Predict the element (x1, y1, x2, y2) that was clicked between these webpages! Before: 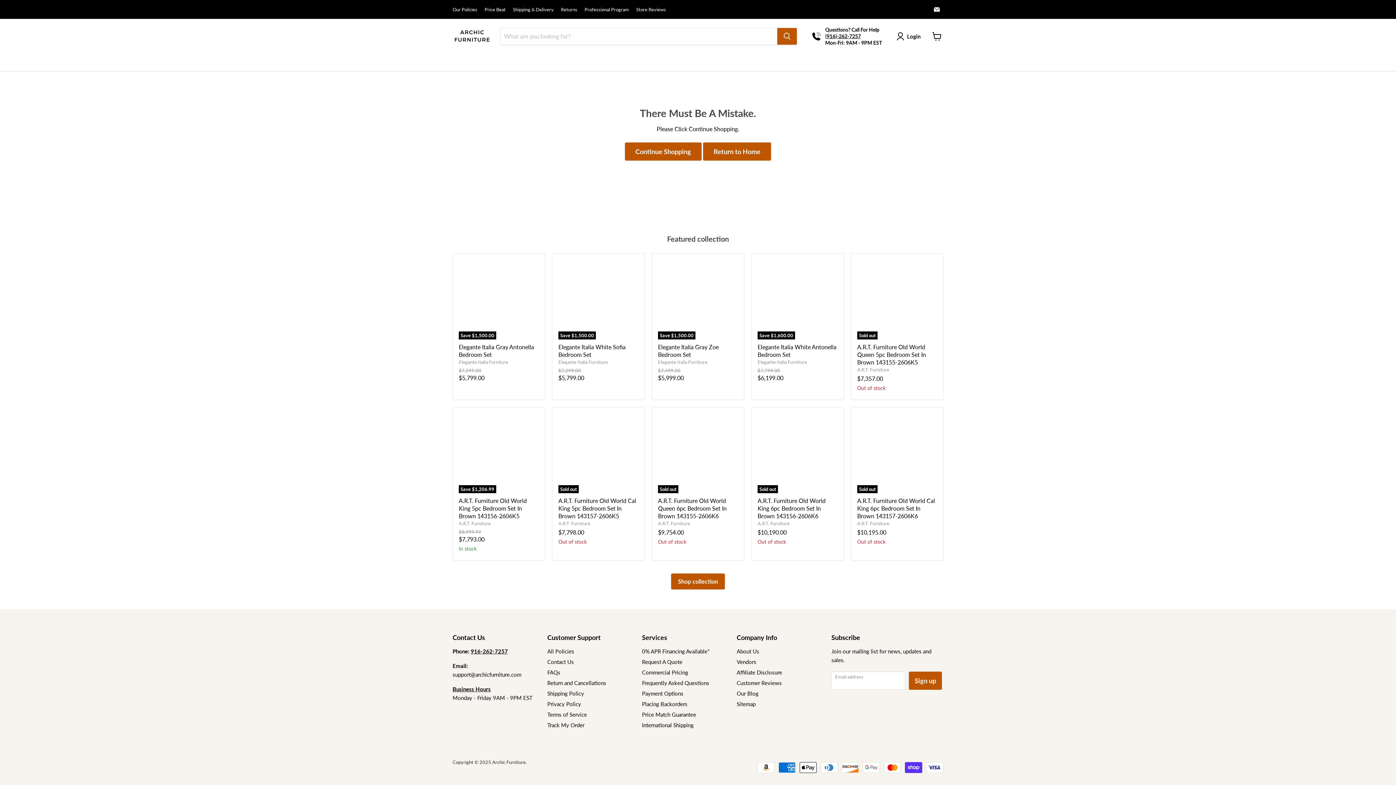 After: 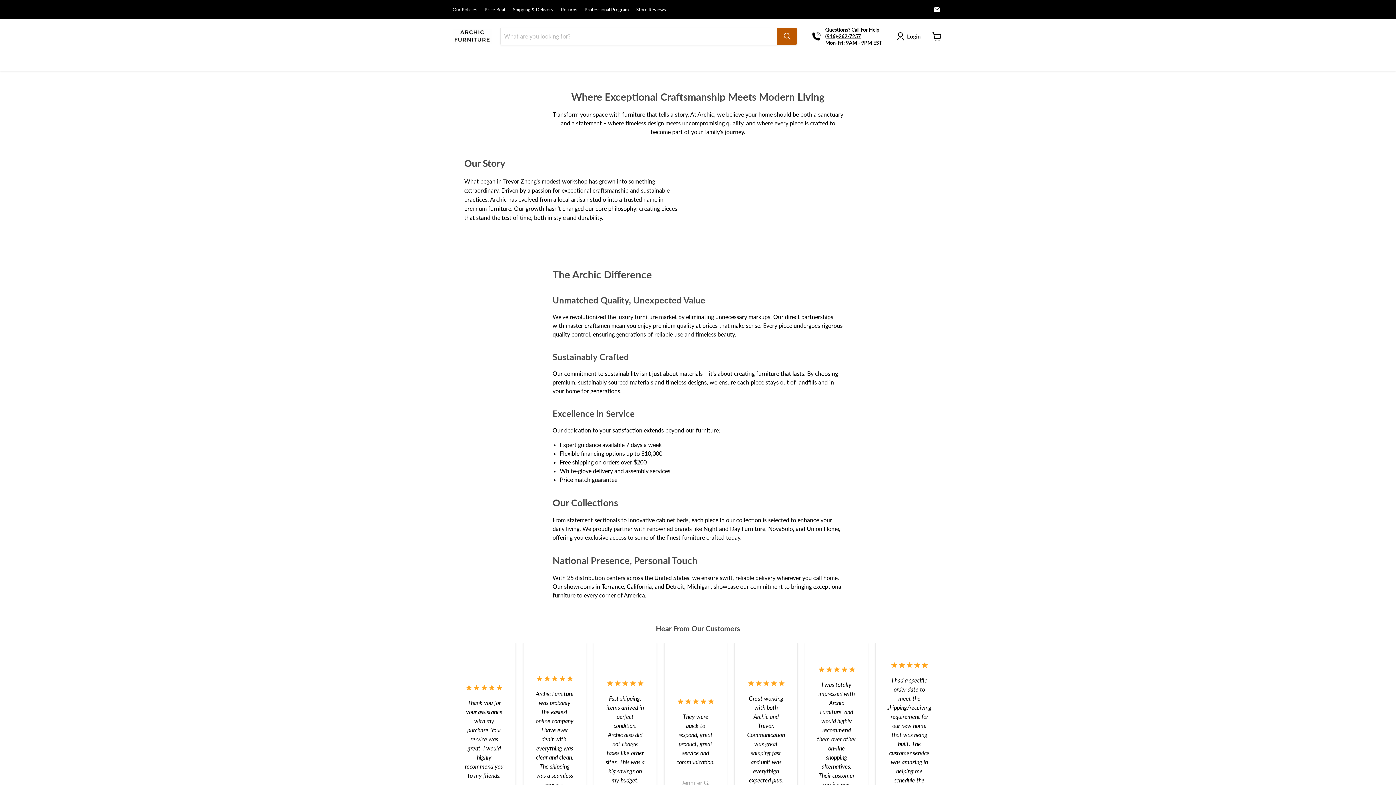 Action: bbox: (736, 648, 759, 654) label: About Us